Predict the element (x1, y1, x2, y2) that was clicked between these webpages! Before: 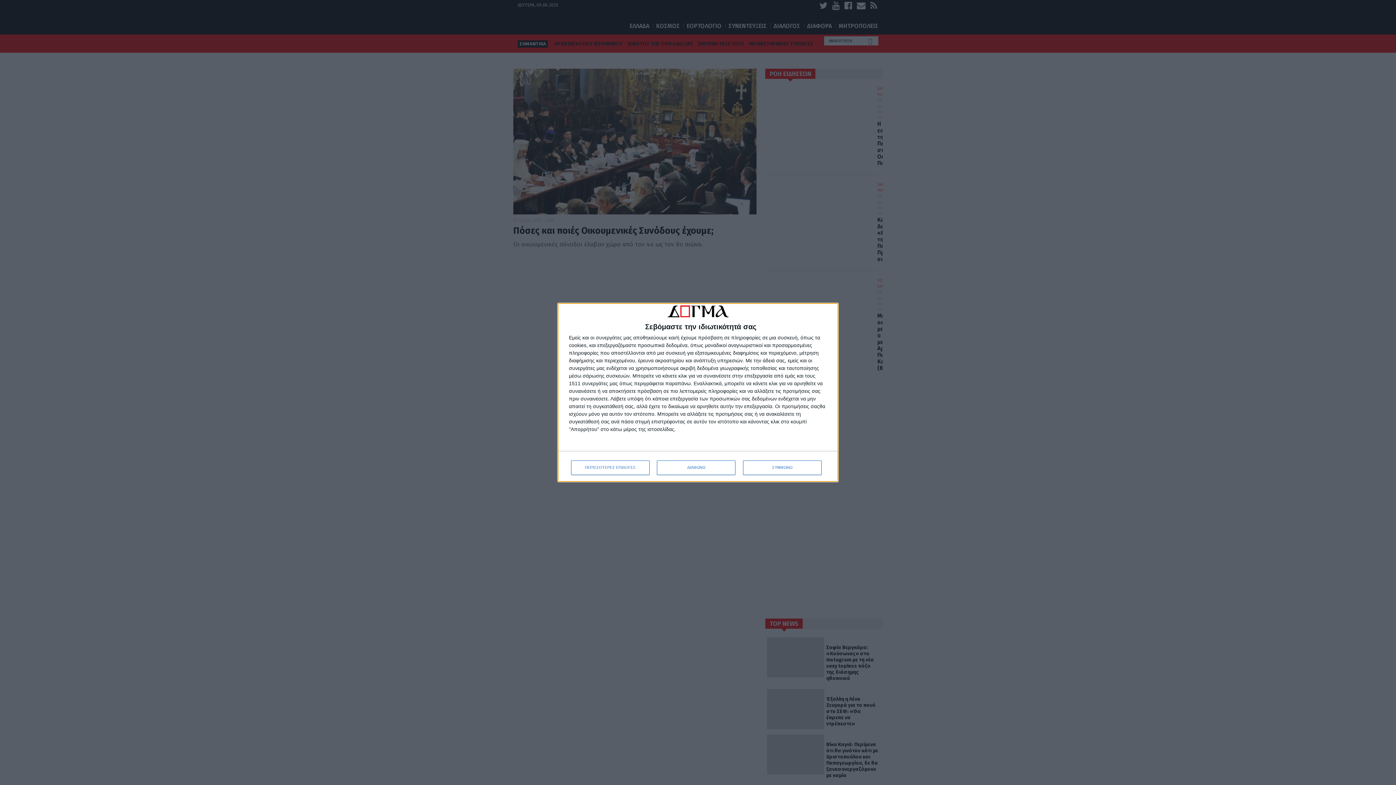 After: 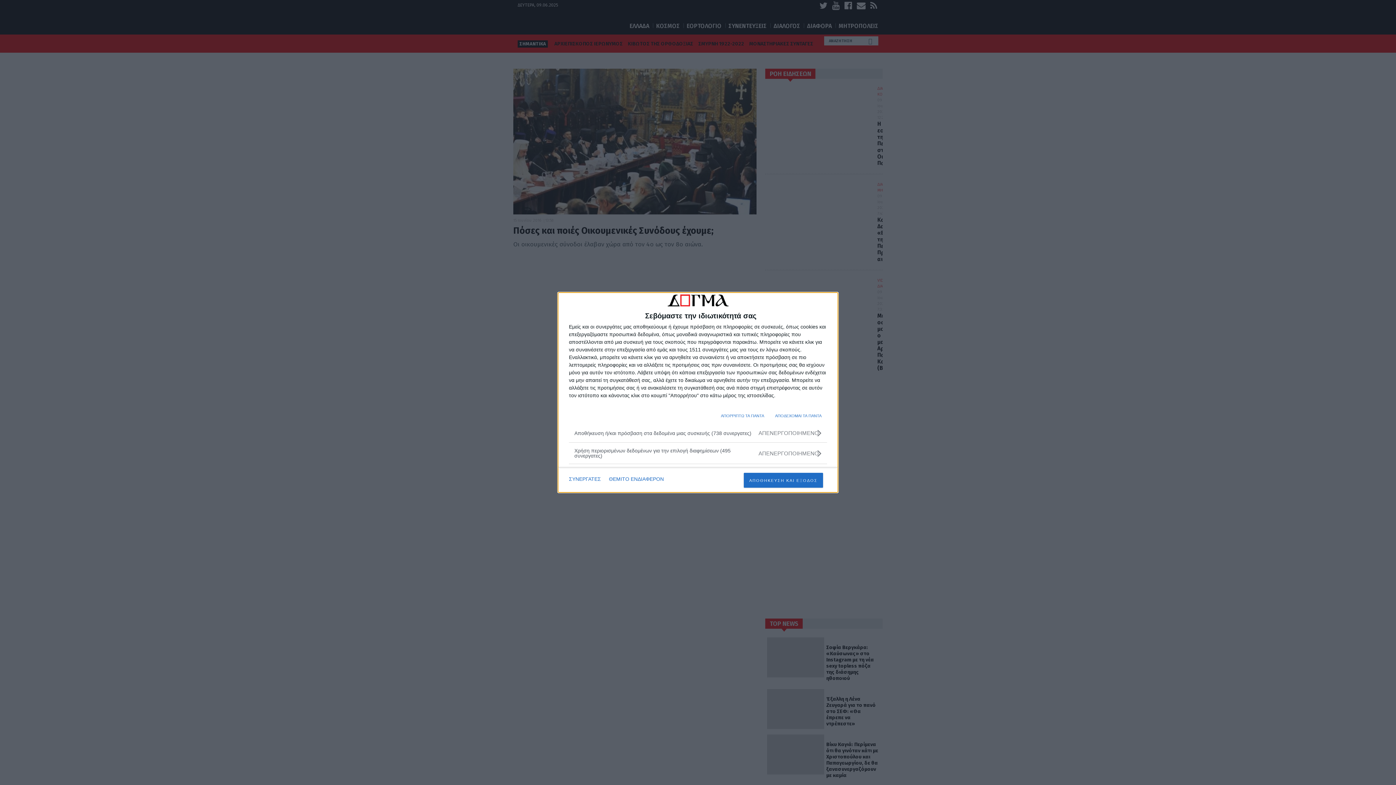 Action: bbox: (571, 460, 649, 475) label: ΠΕΡΙΣΣΟΤΕΡΕΣ ΕΠΙΛΟΓΕΣ